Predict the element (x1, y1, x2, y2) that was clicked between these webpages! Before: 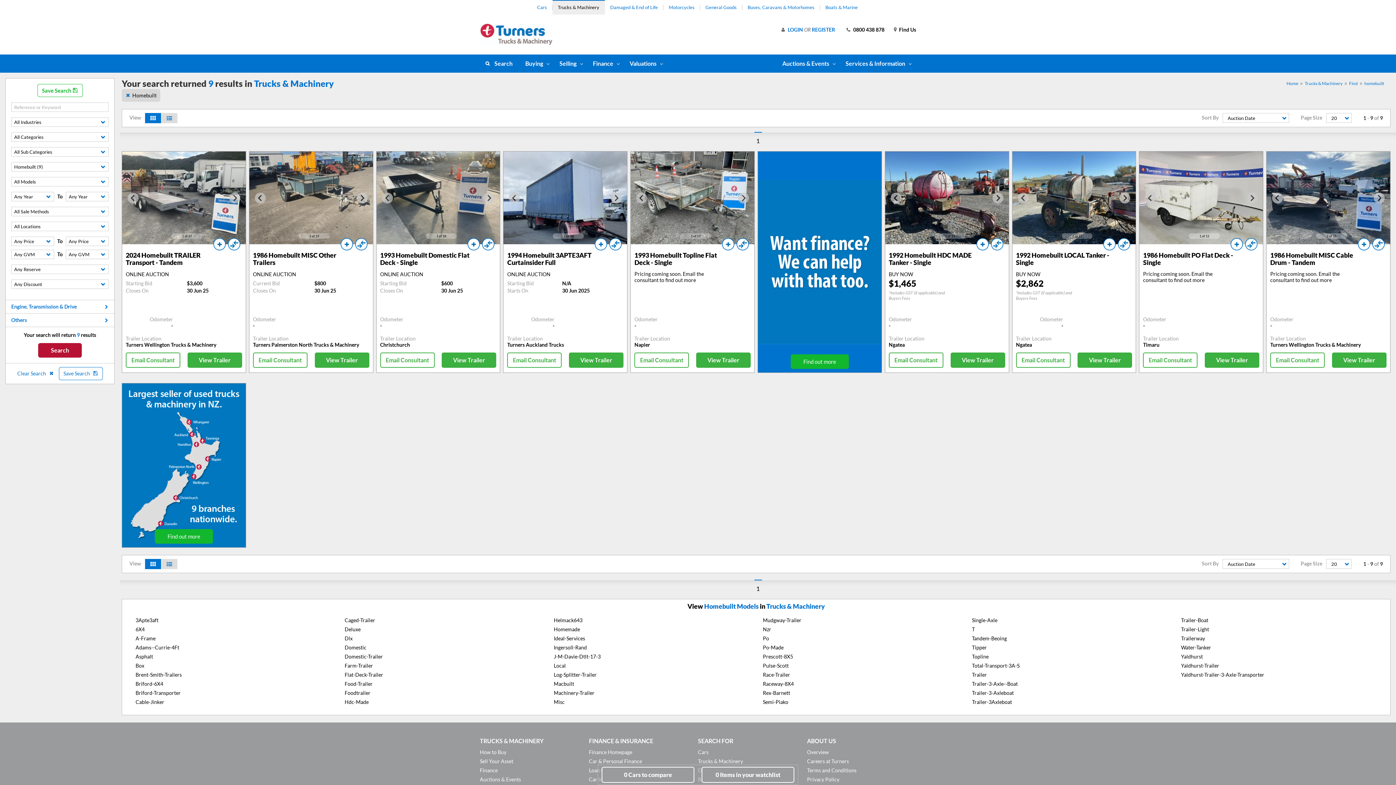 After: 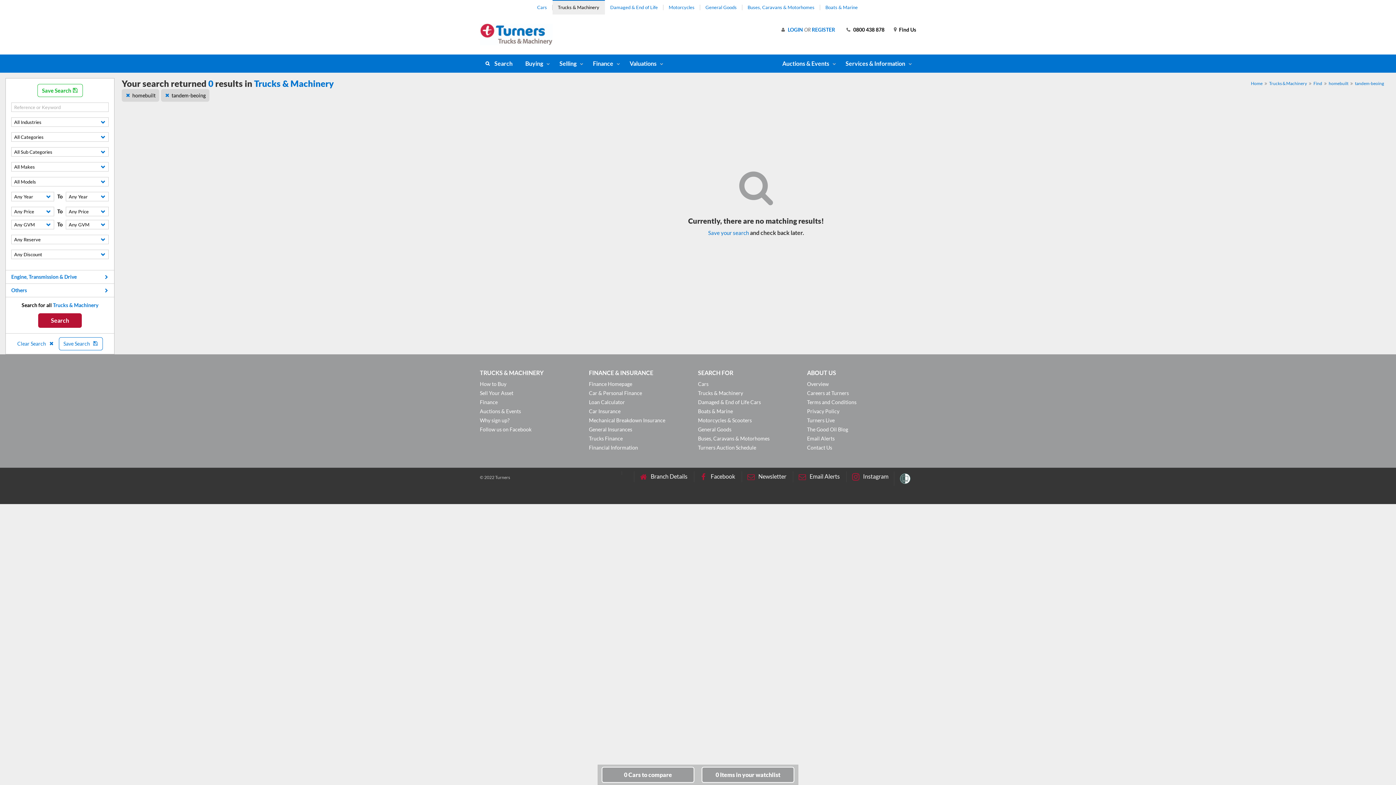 Action: bbox: (972, 635, 1007, 641) label: Tandem-Beoing